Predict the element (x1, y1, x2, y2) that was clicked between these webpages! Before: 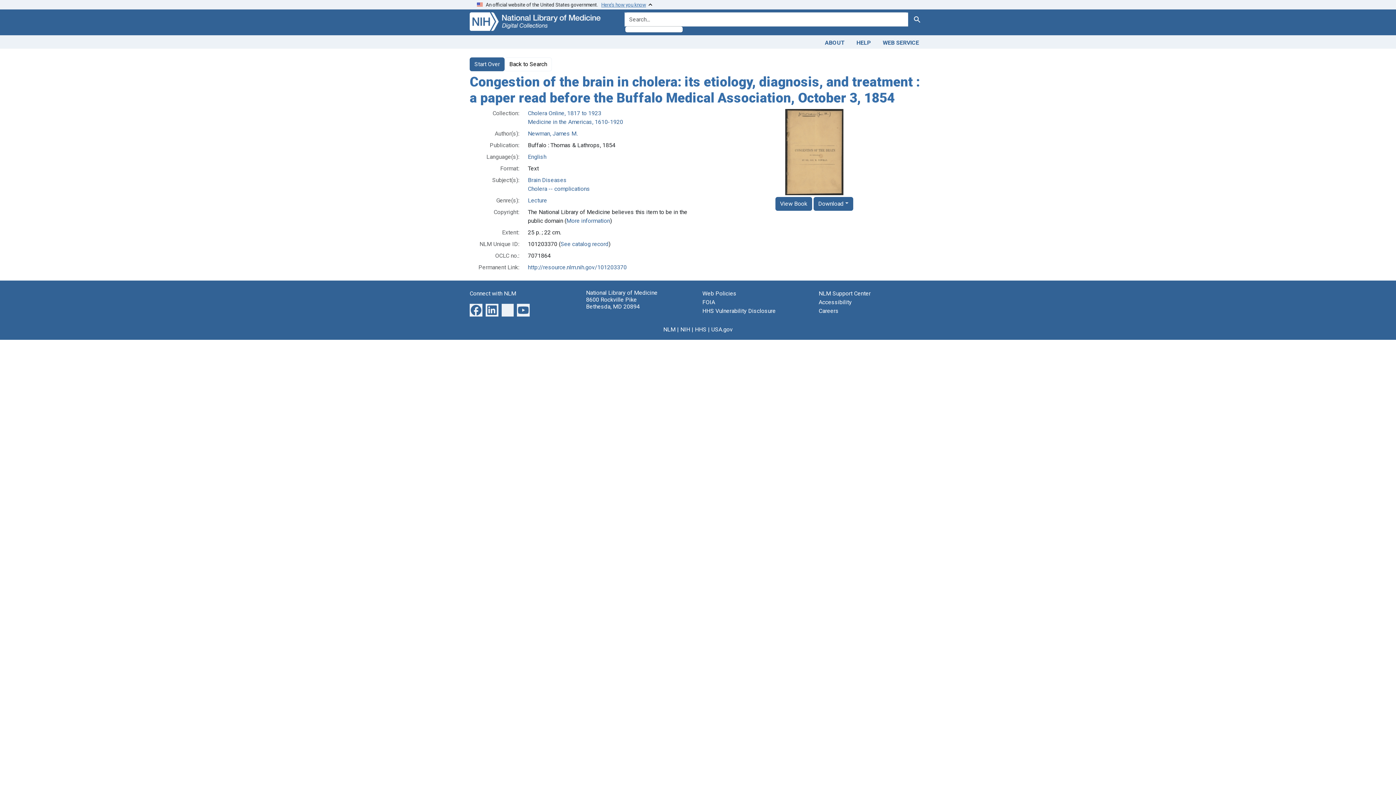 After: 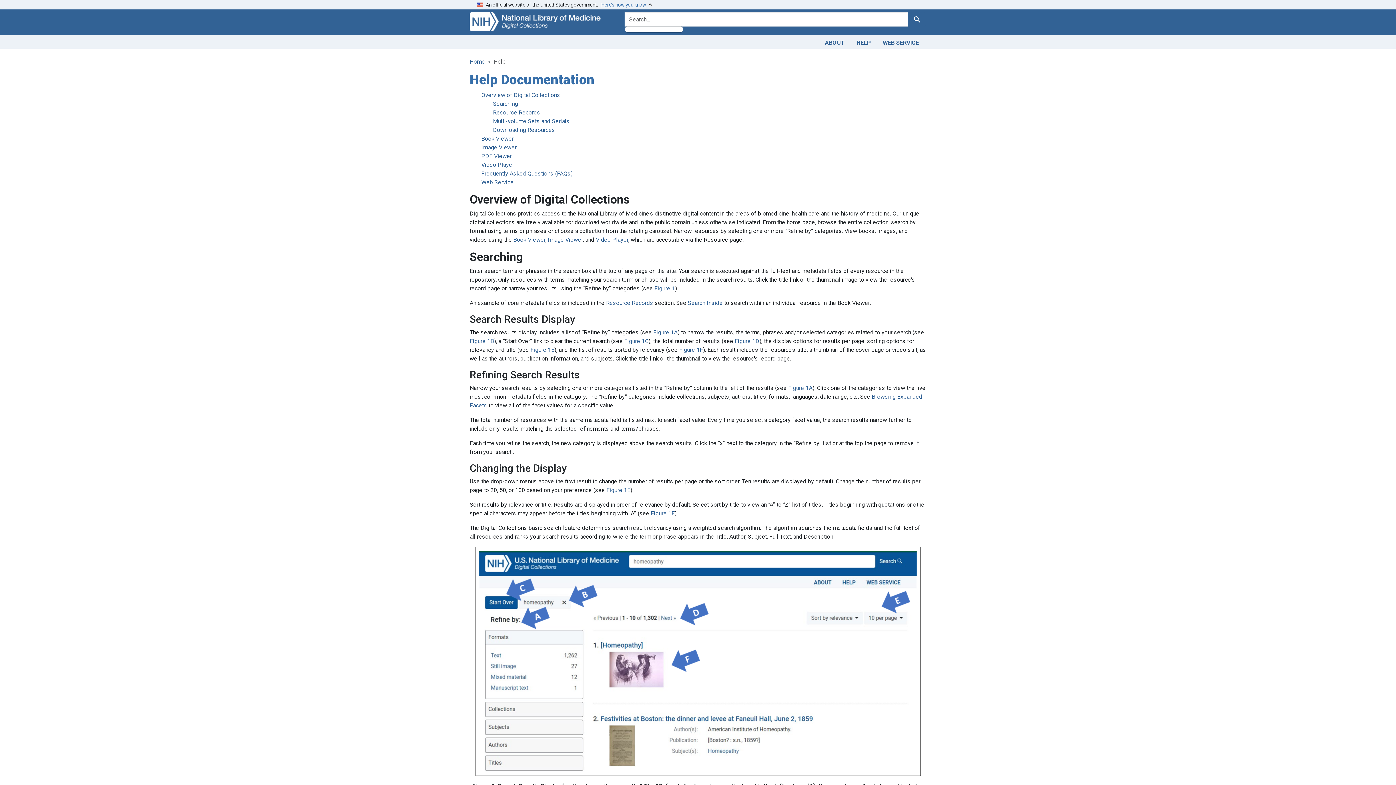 Action: label: HELP bbox: (850, 36, 877, 47)